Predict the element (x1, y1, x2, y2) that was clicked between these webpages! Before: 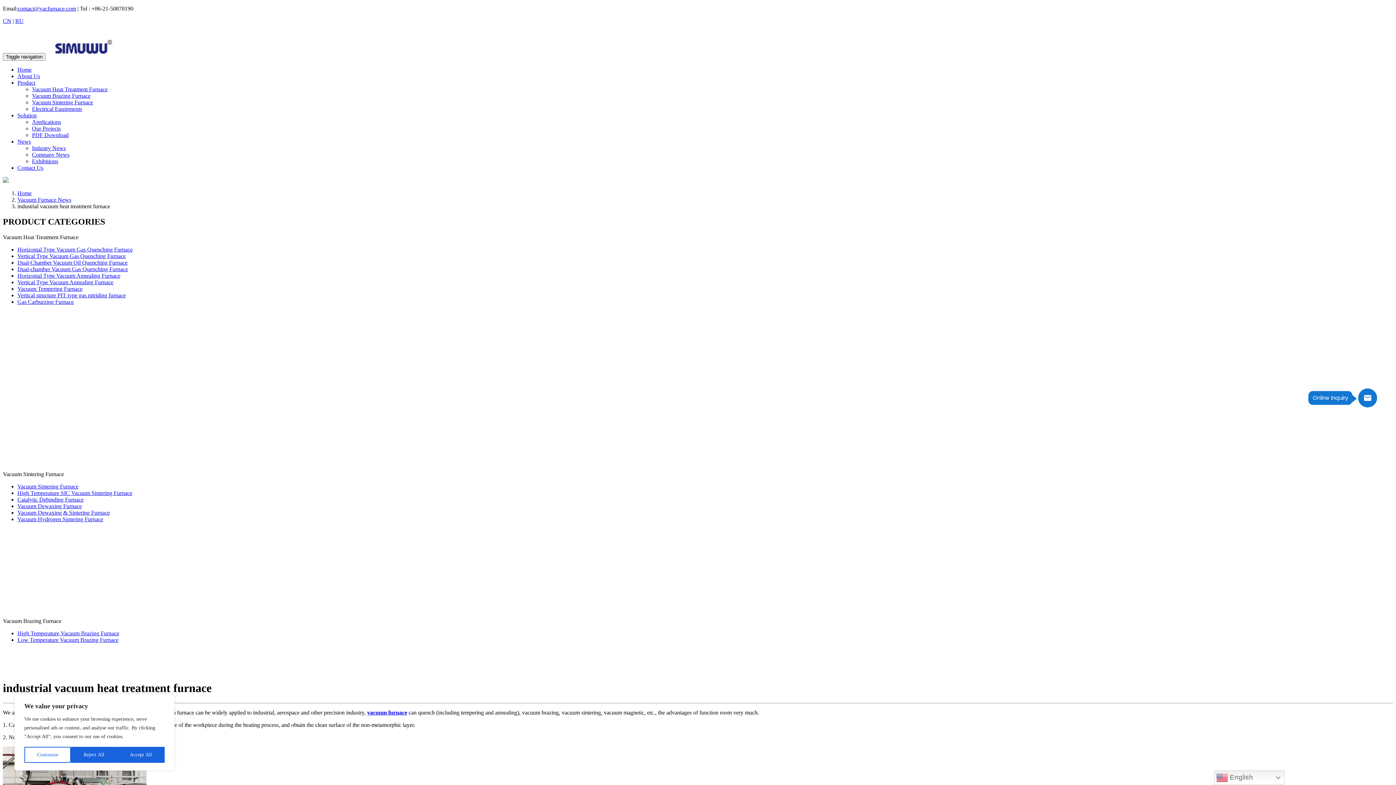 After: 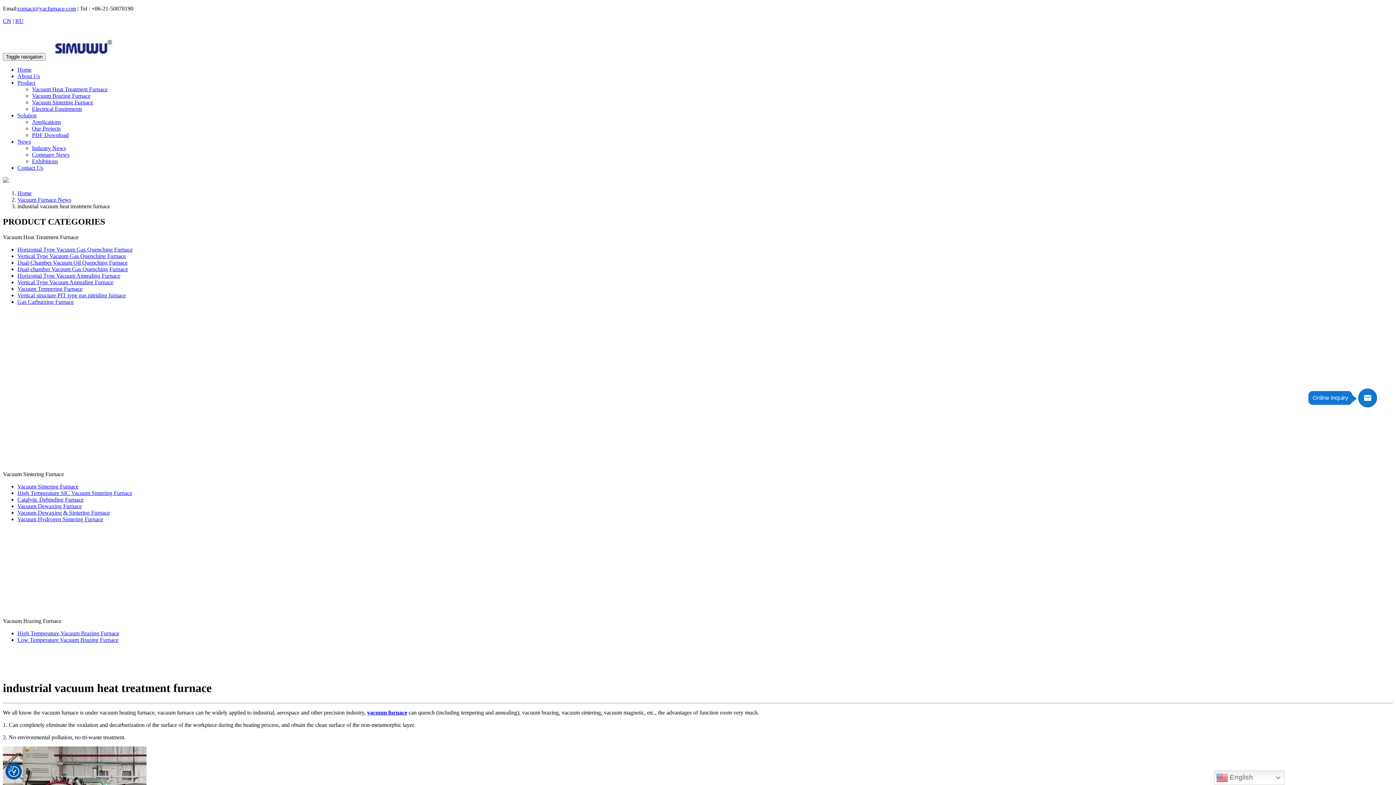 Action: bbox: (117, 747, 164, 763) label: Accept All